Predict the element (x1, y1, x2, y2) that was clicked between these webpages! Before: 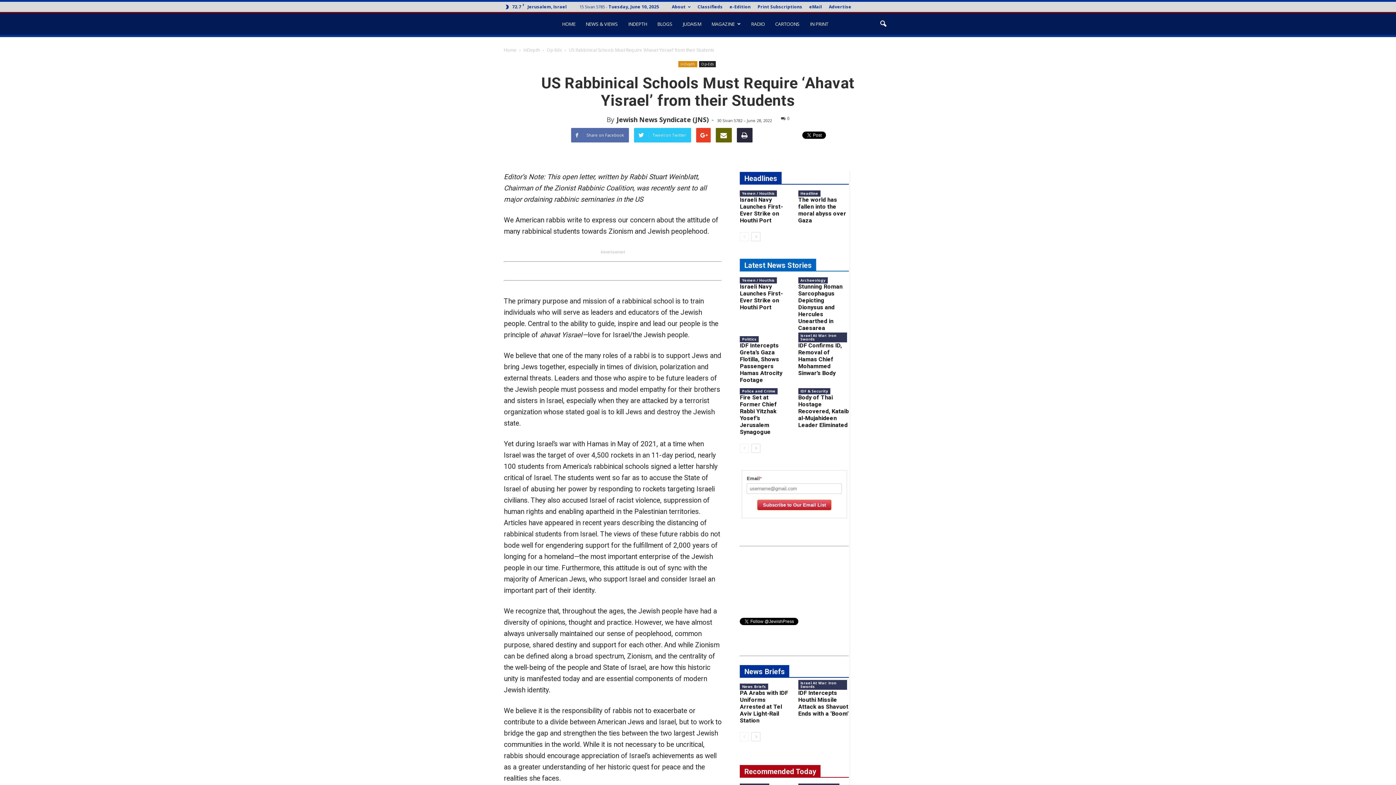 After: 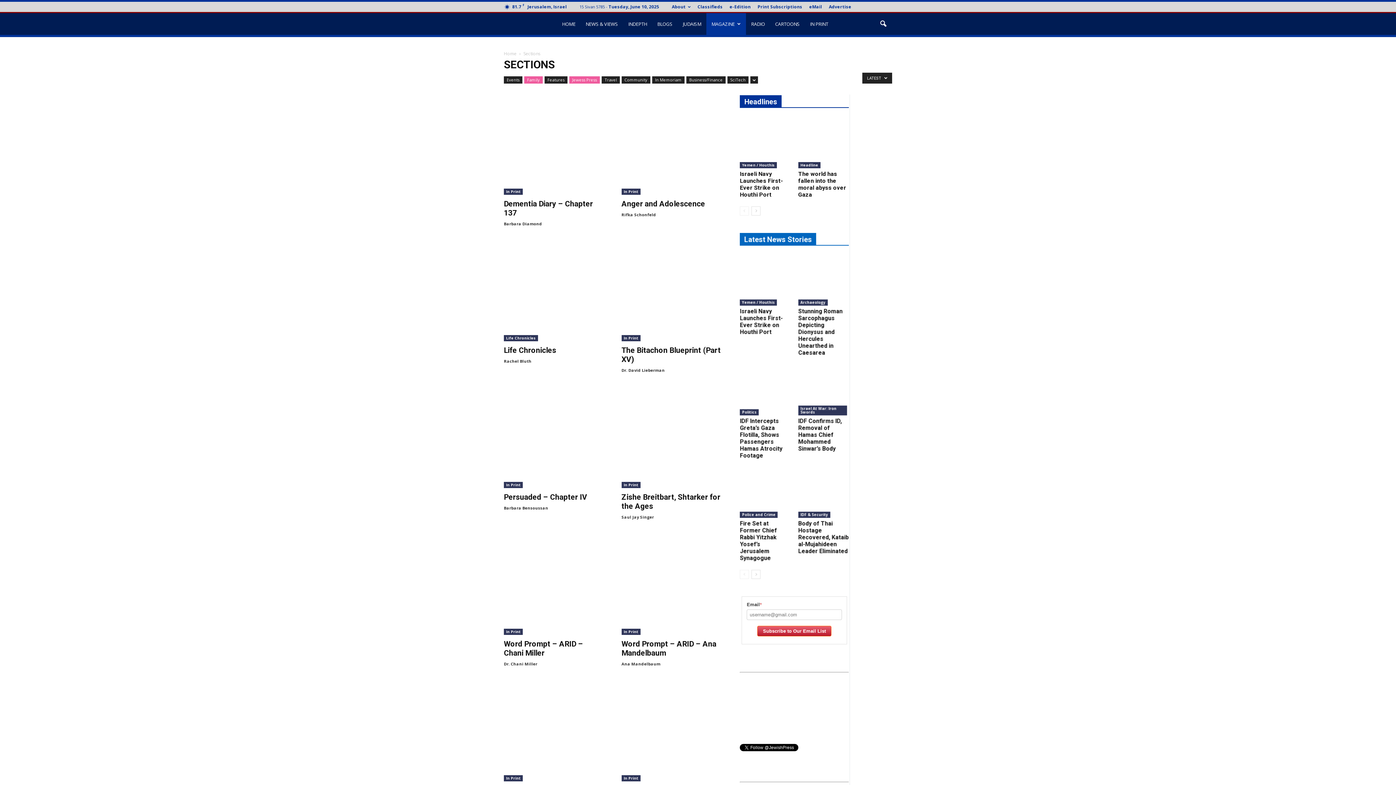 Action: bbox: (706, 13, 746, 34) label: MAGAZINE